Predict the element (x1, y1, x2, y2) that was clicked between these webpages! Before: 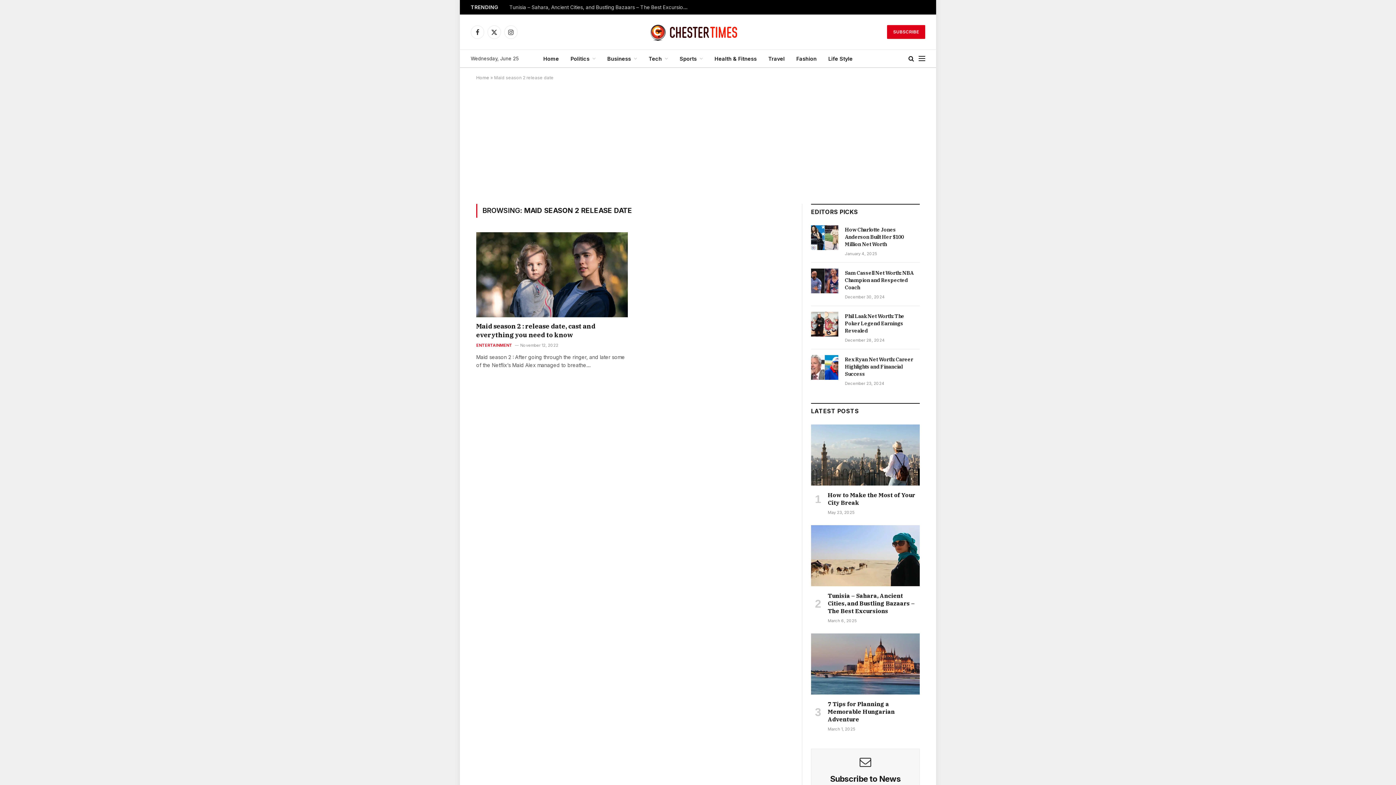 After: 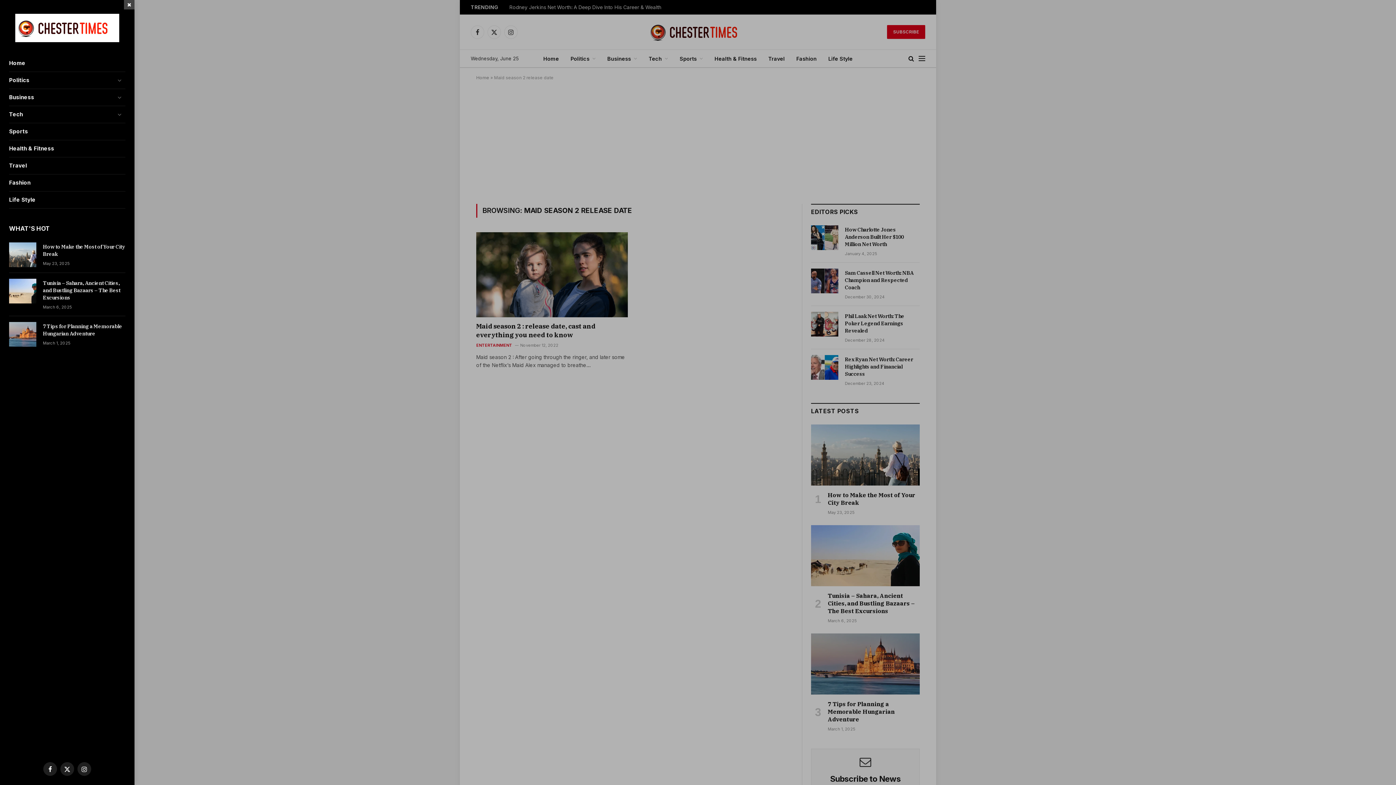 Action: label: Menu bbox: (918, 50, 925, 66)